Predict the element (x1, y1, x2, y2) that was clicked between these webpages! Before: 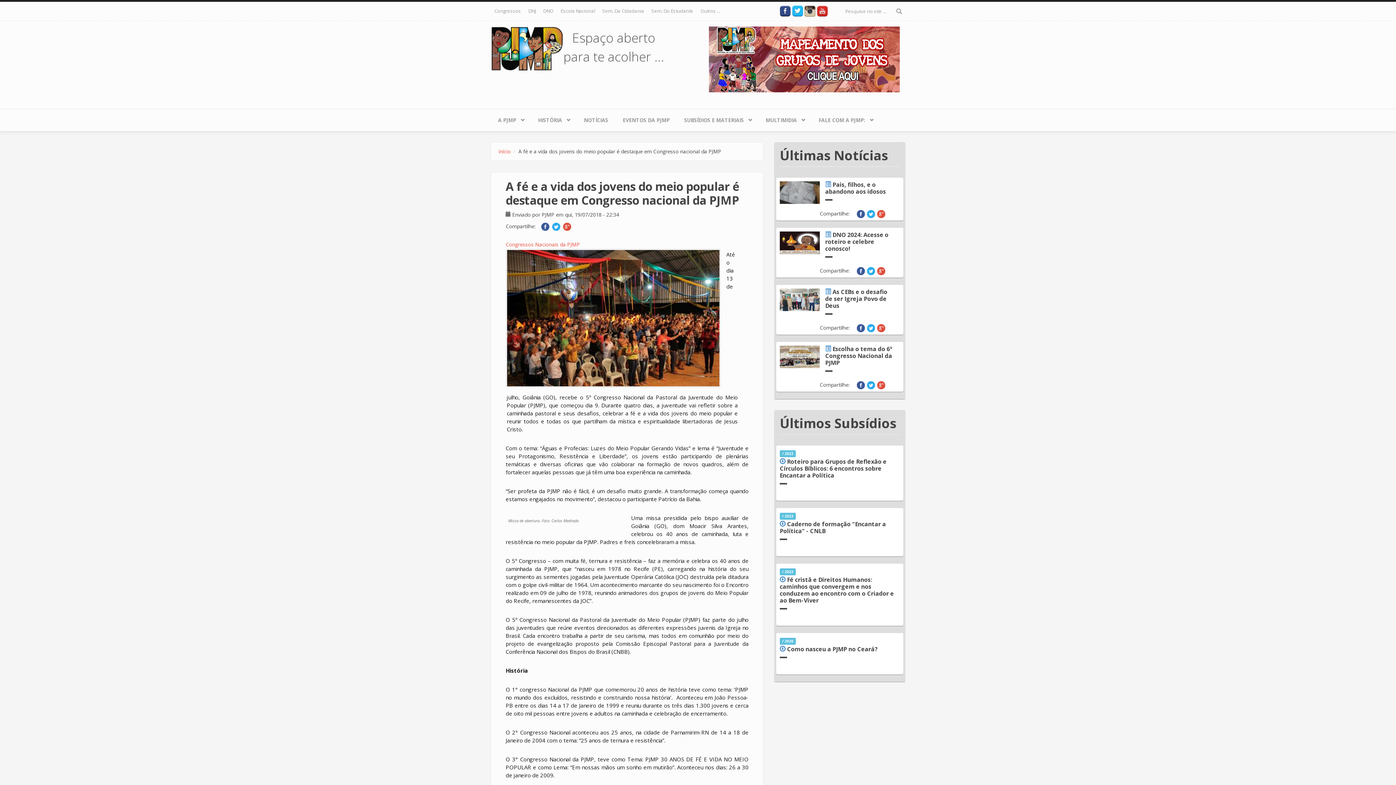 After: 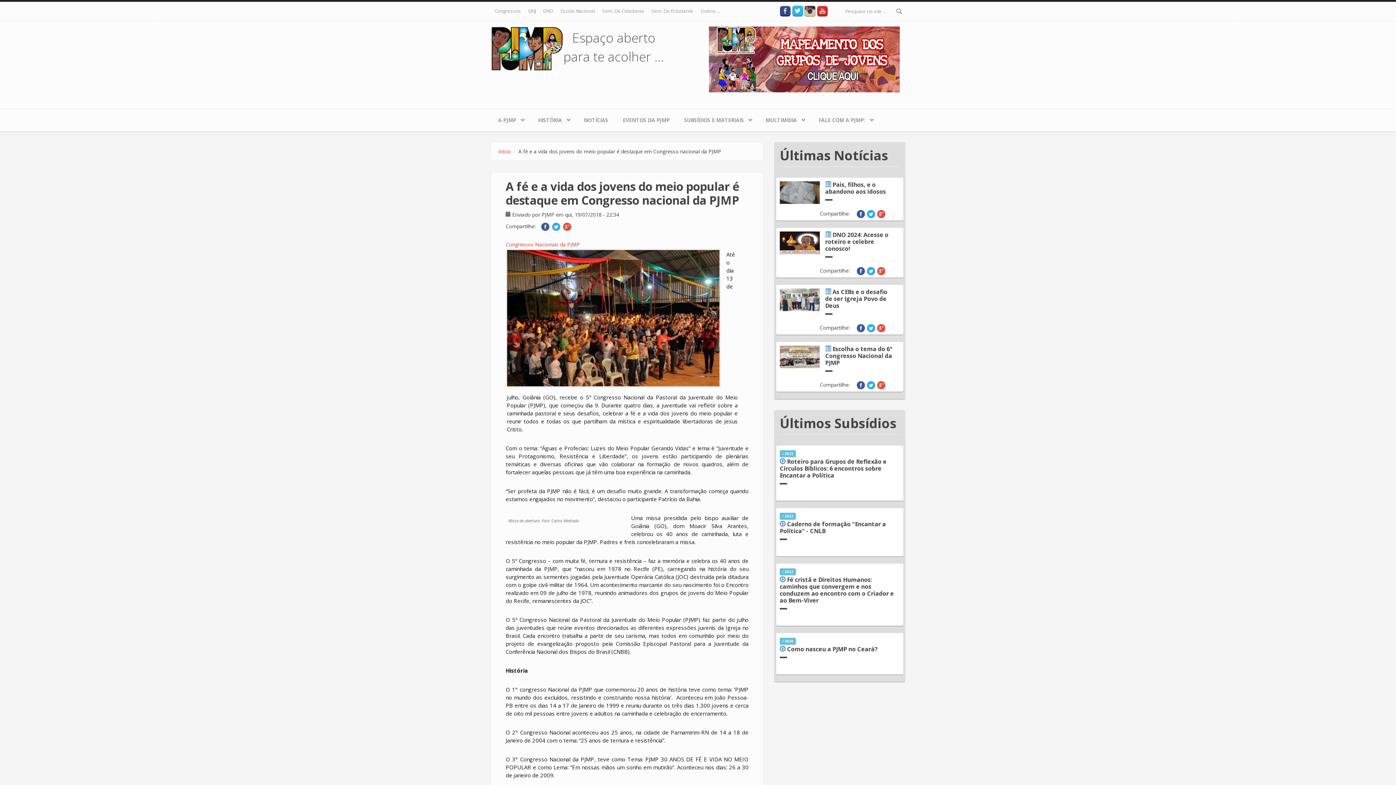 Action: bbox: (877, 324, 885, 332)